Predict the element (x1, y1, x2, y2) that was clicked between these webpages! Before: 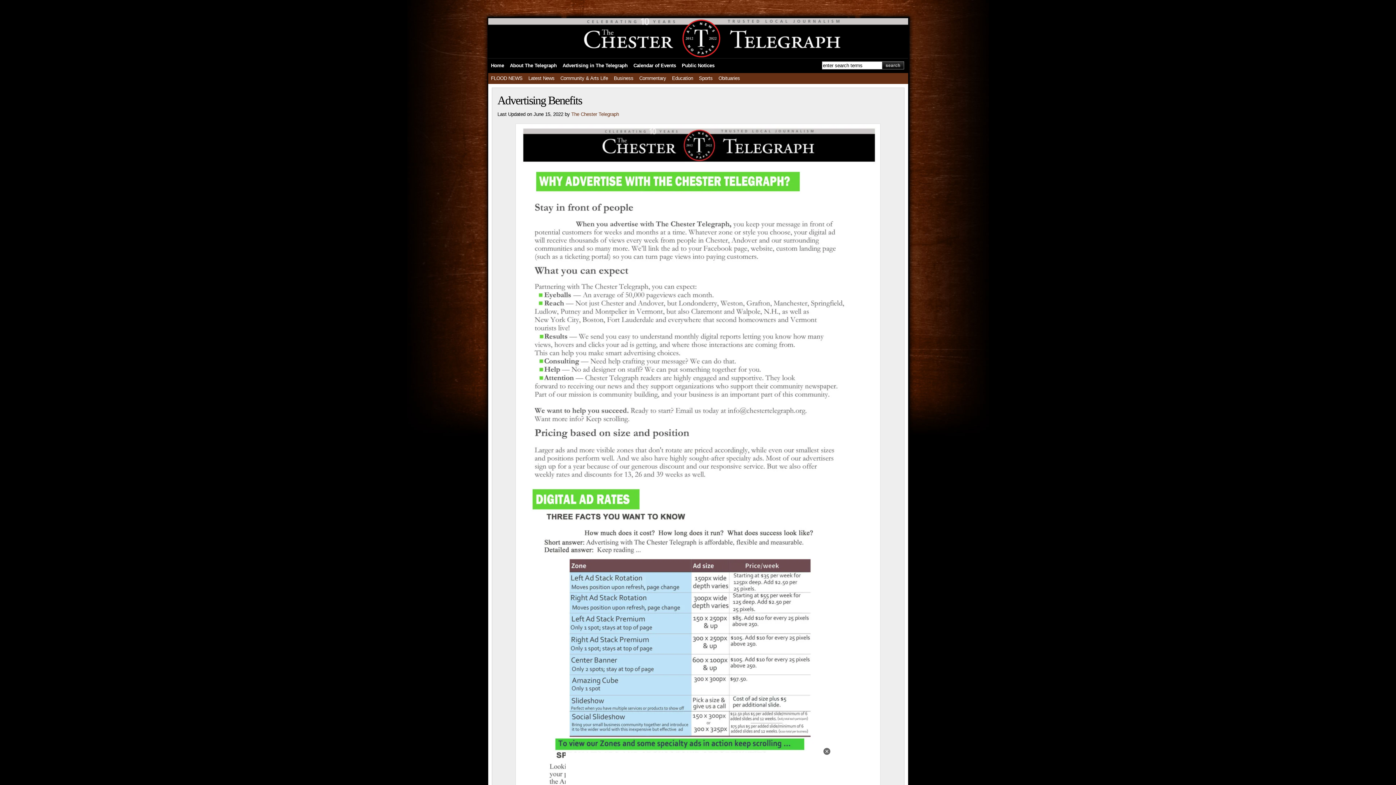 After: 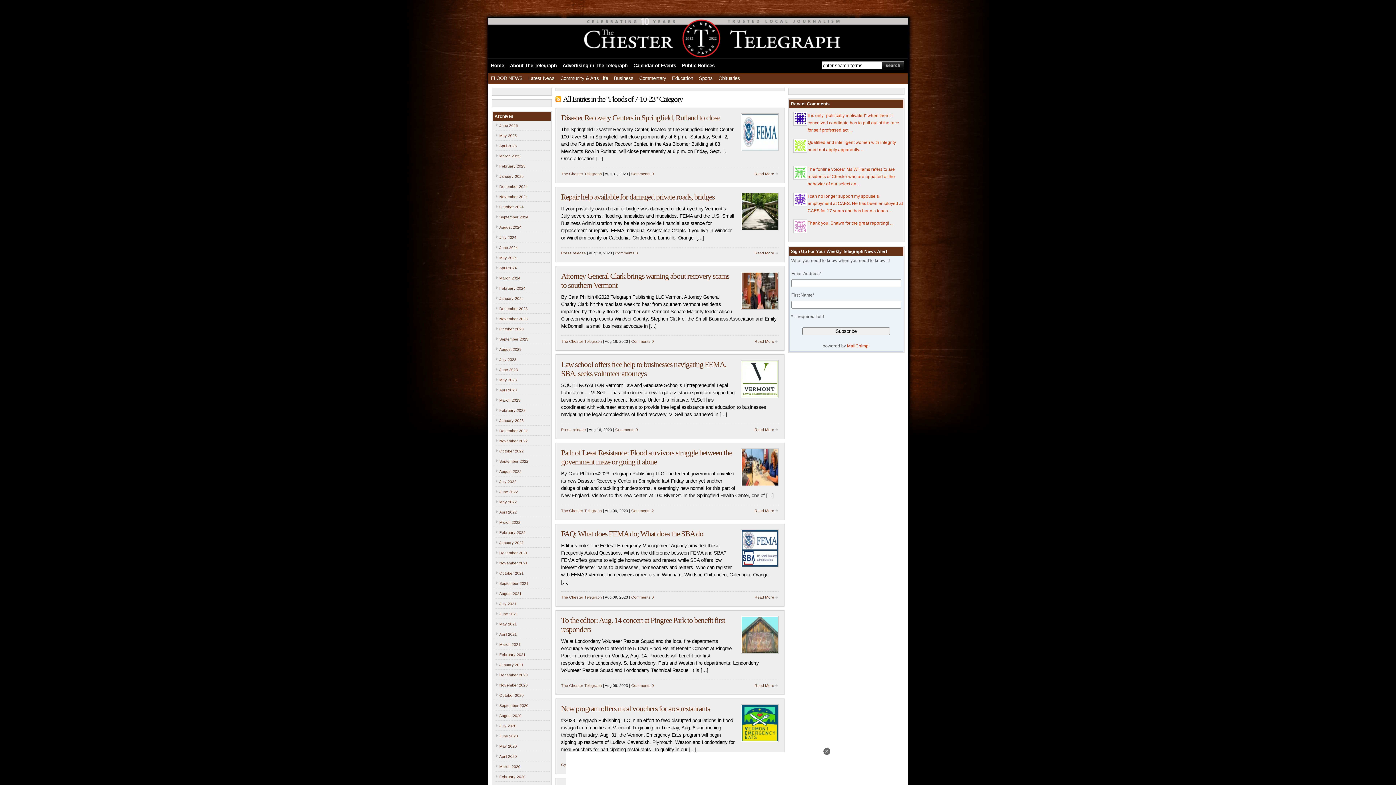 Action: bbox: (488, 73, 525, 84) label: FLOOD NEWS